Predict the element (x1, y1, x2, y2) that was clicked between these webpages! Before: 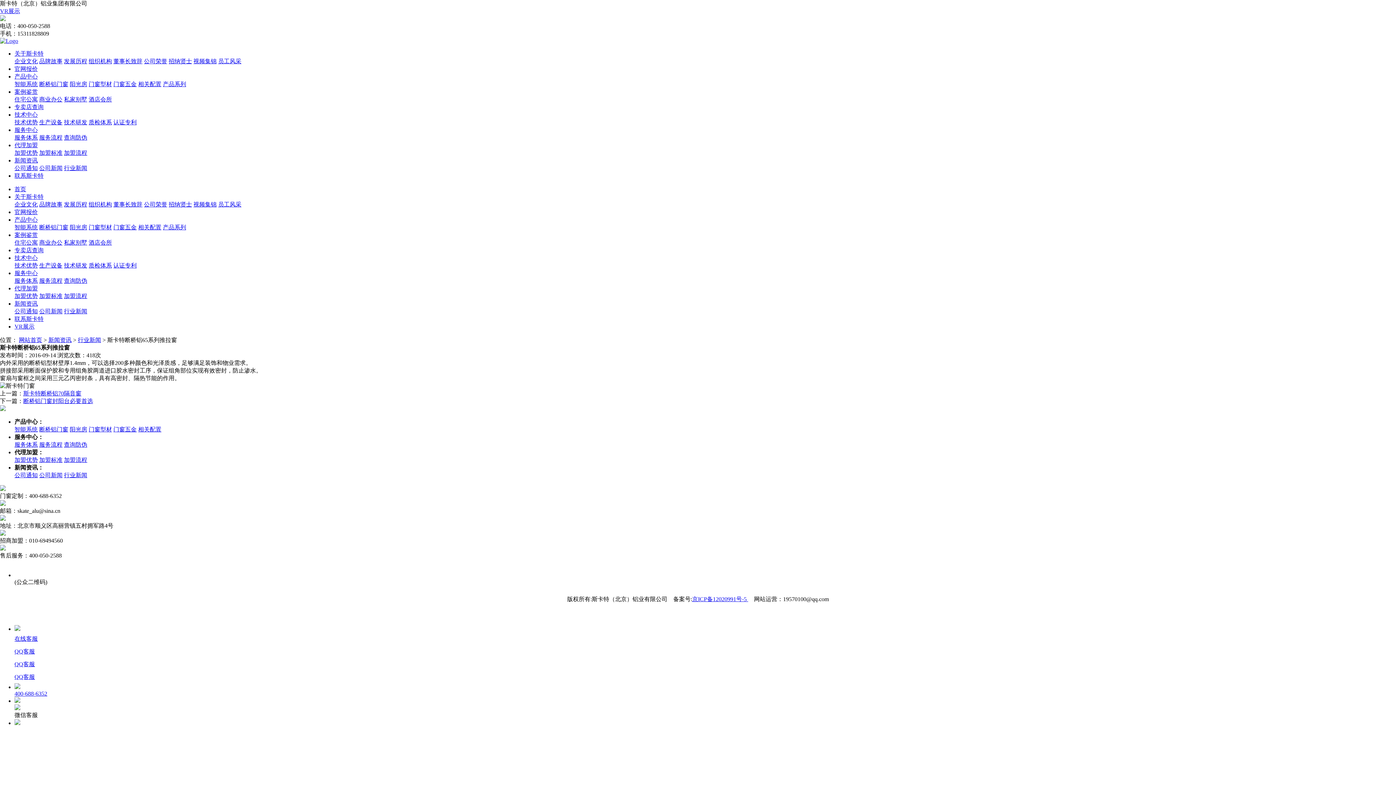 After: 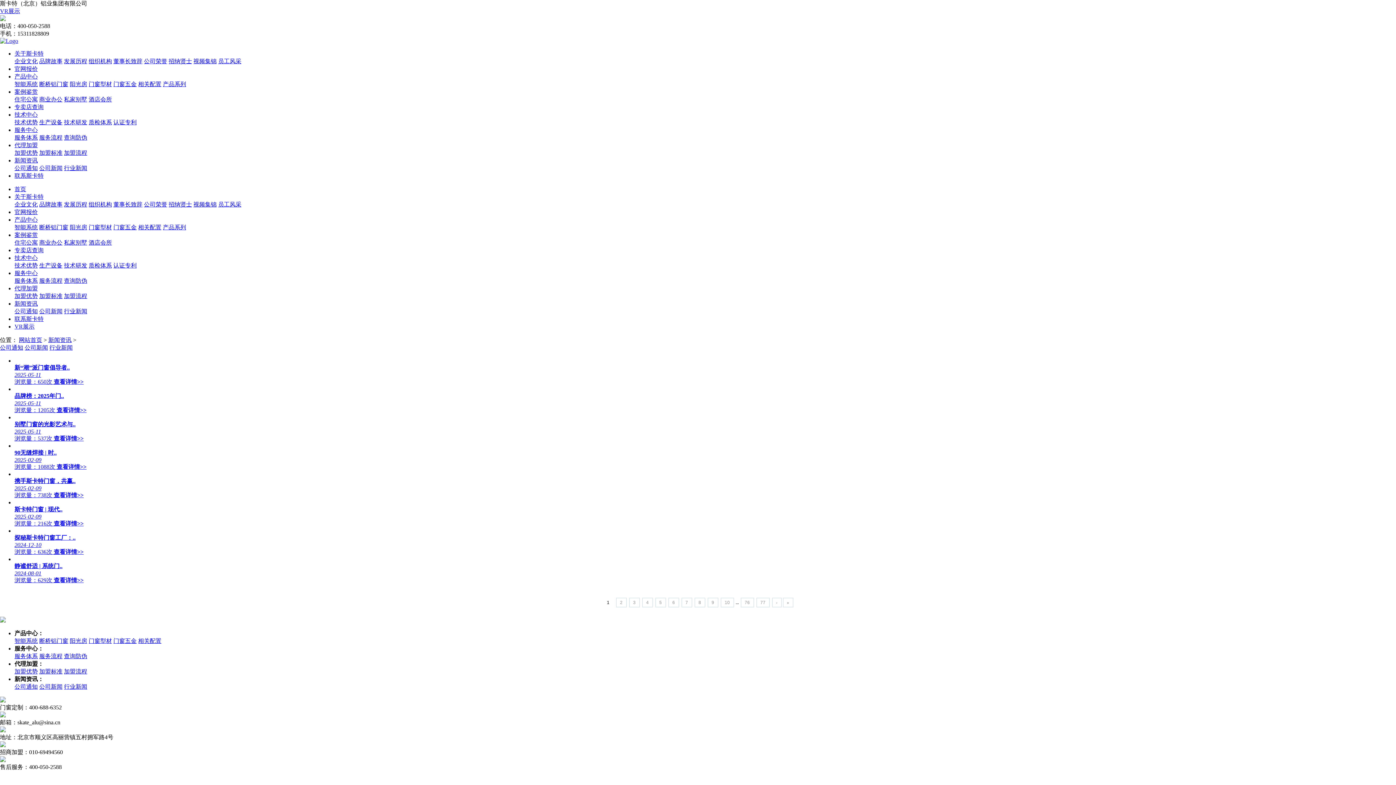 Action: bbox: (14, 300, 37, 306) label: 新闻资讯